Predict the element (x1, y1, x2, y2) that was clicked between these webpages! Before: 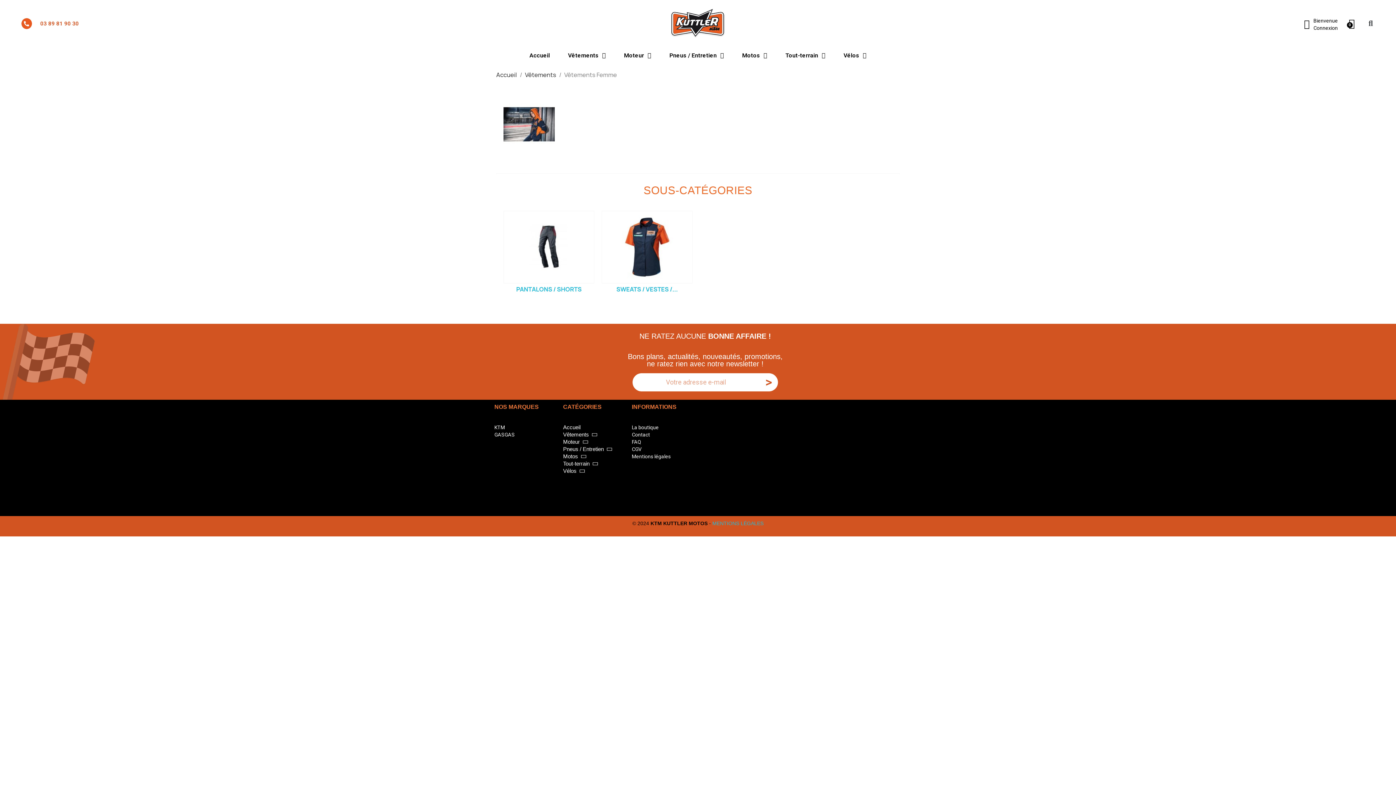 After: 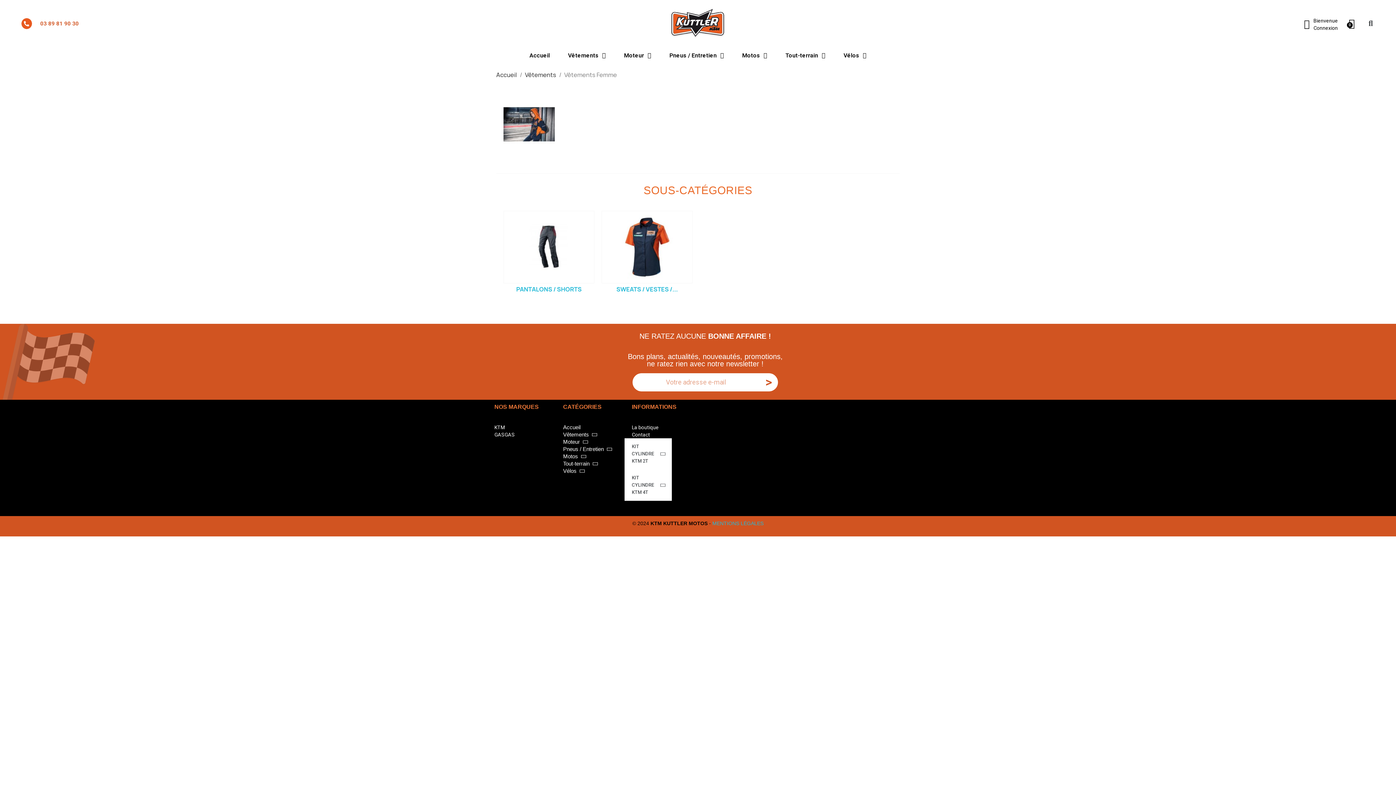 Action: bbox: (563, 438, 624, 445) label: Moteur